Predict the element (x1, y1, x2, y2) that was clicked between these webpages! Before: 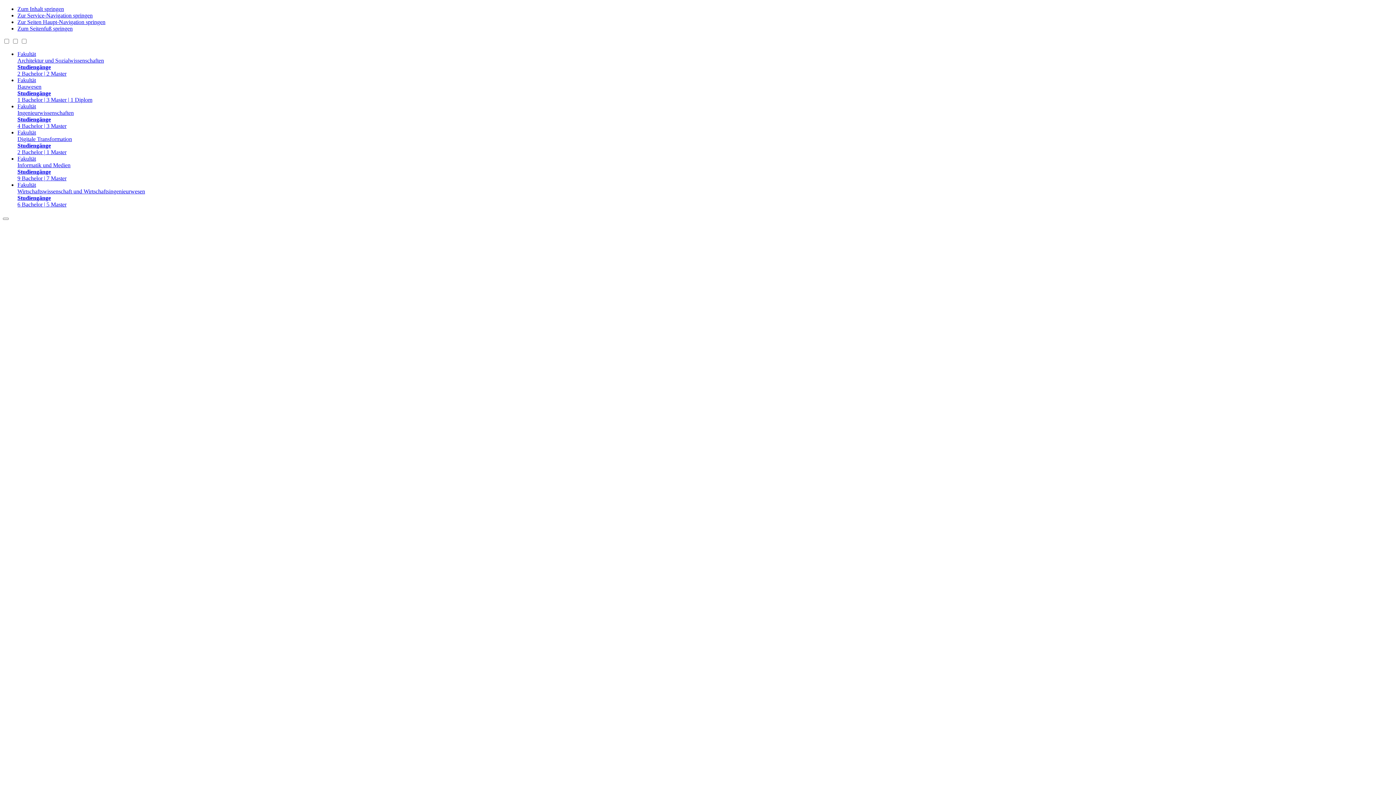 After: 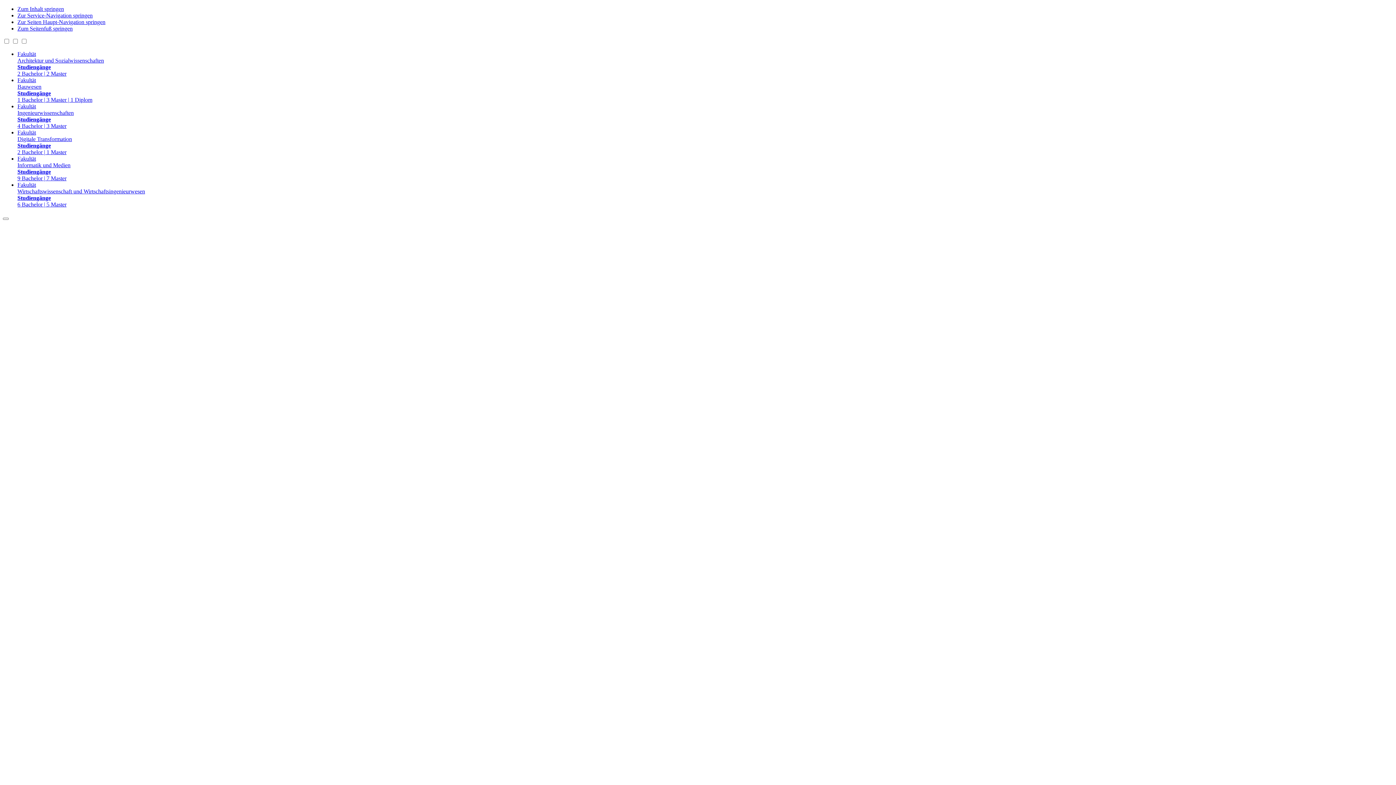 Action: label: Fakultät
Wirtschaftswissenschaft und Wirtschaftsingenieurwesen
Studiengänge
6 Bachelor | 5 Master bbox: (17, 181, 1393, 208)